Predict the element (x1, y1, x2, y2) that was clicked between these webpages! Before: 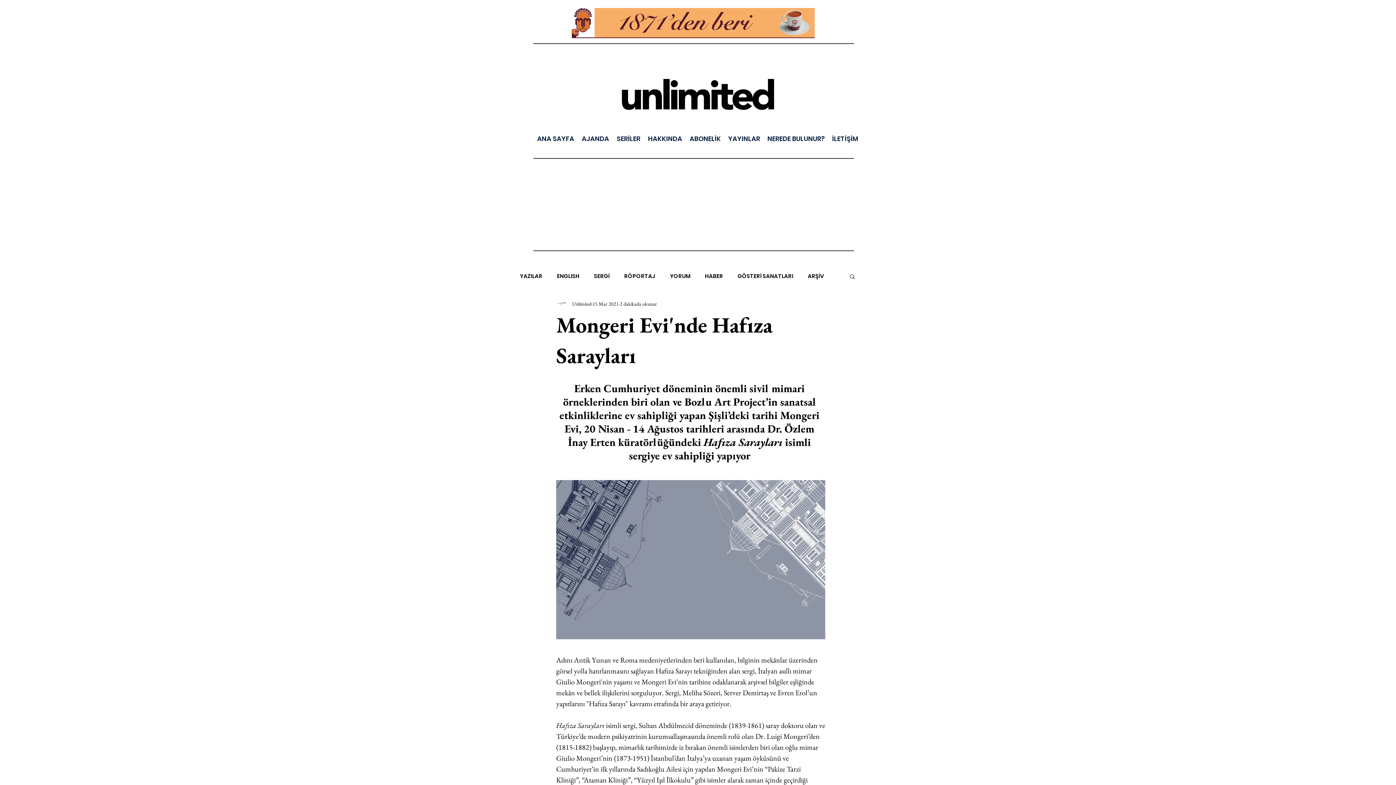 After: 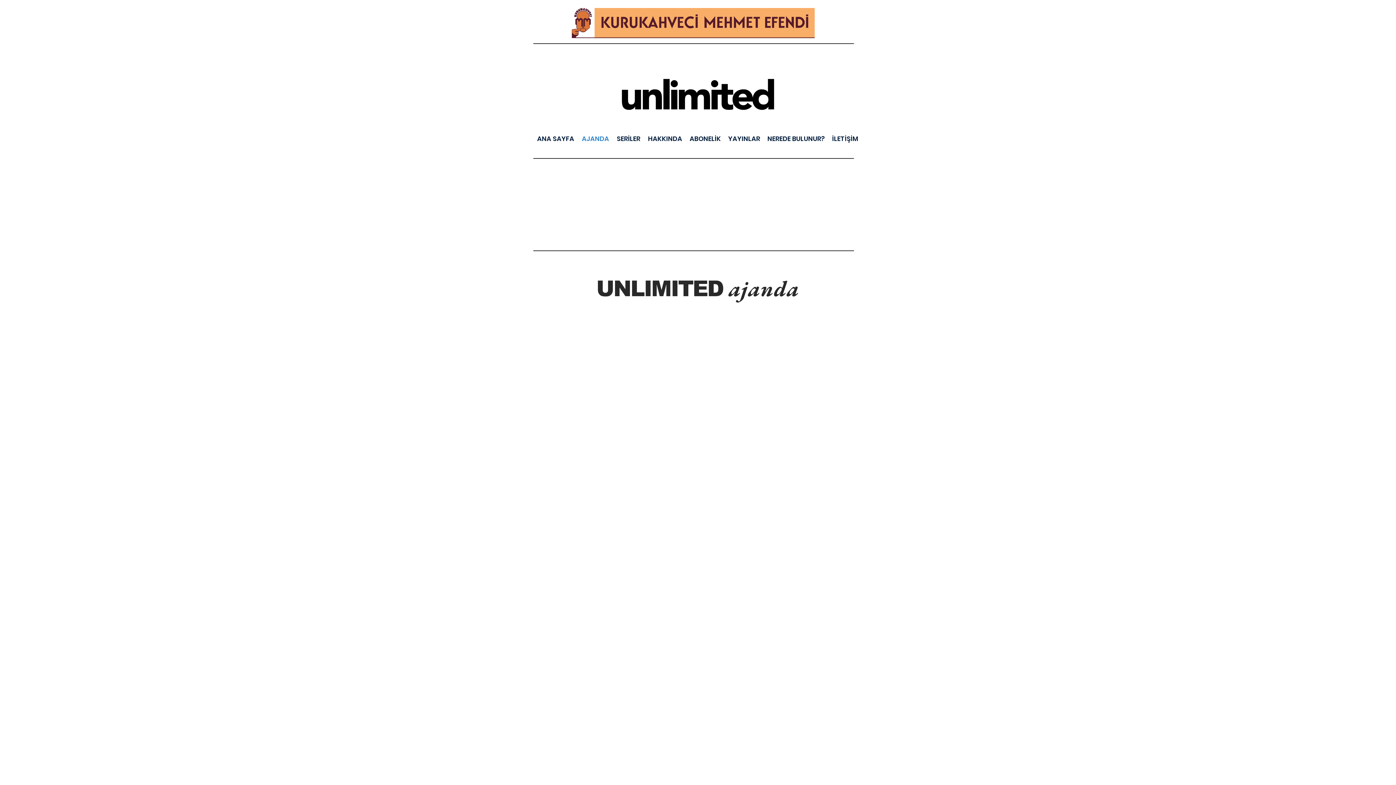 Action: bbox: (578, 130, 613, 147) label: AJANDA